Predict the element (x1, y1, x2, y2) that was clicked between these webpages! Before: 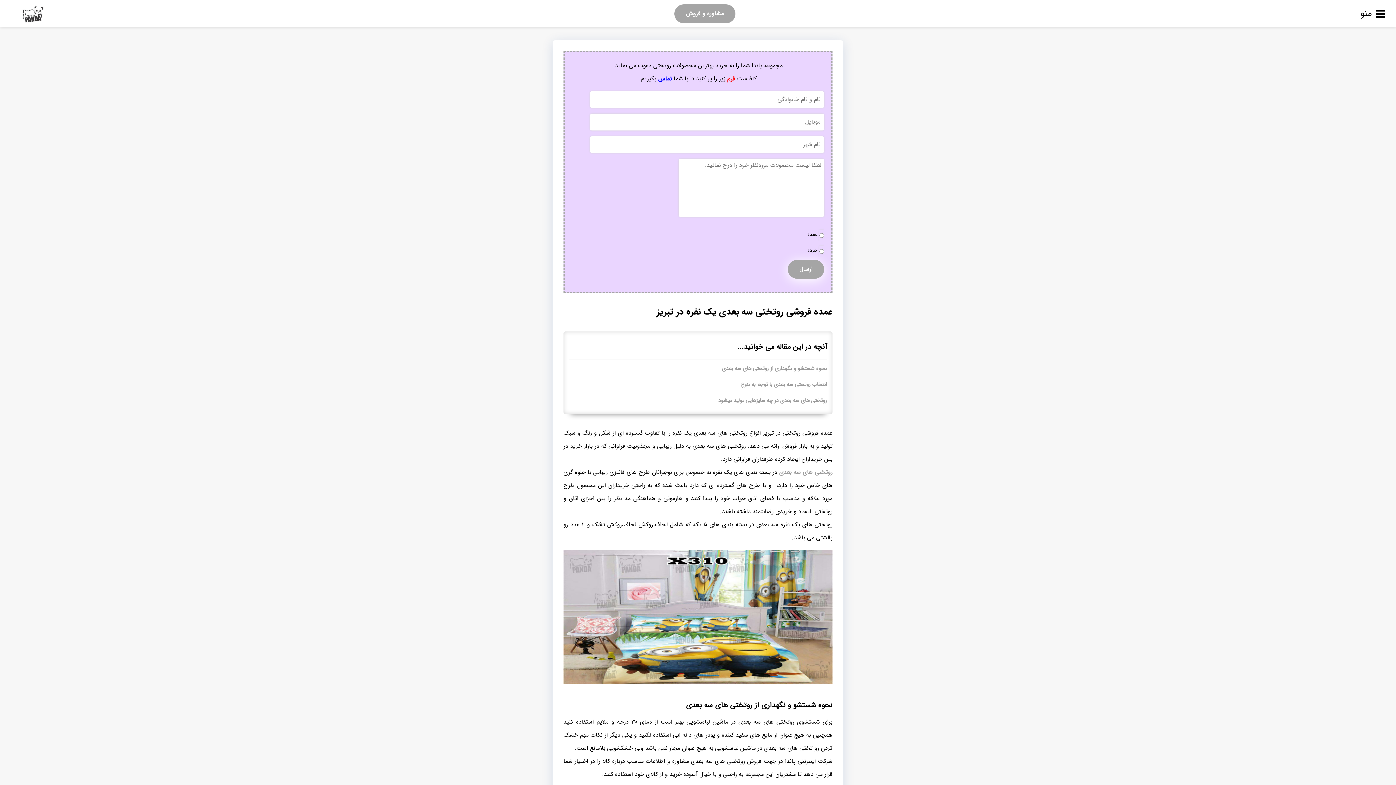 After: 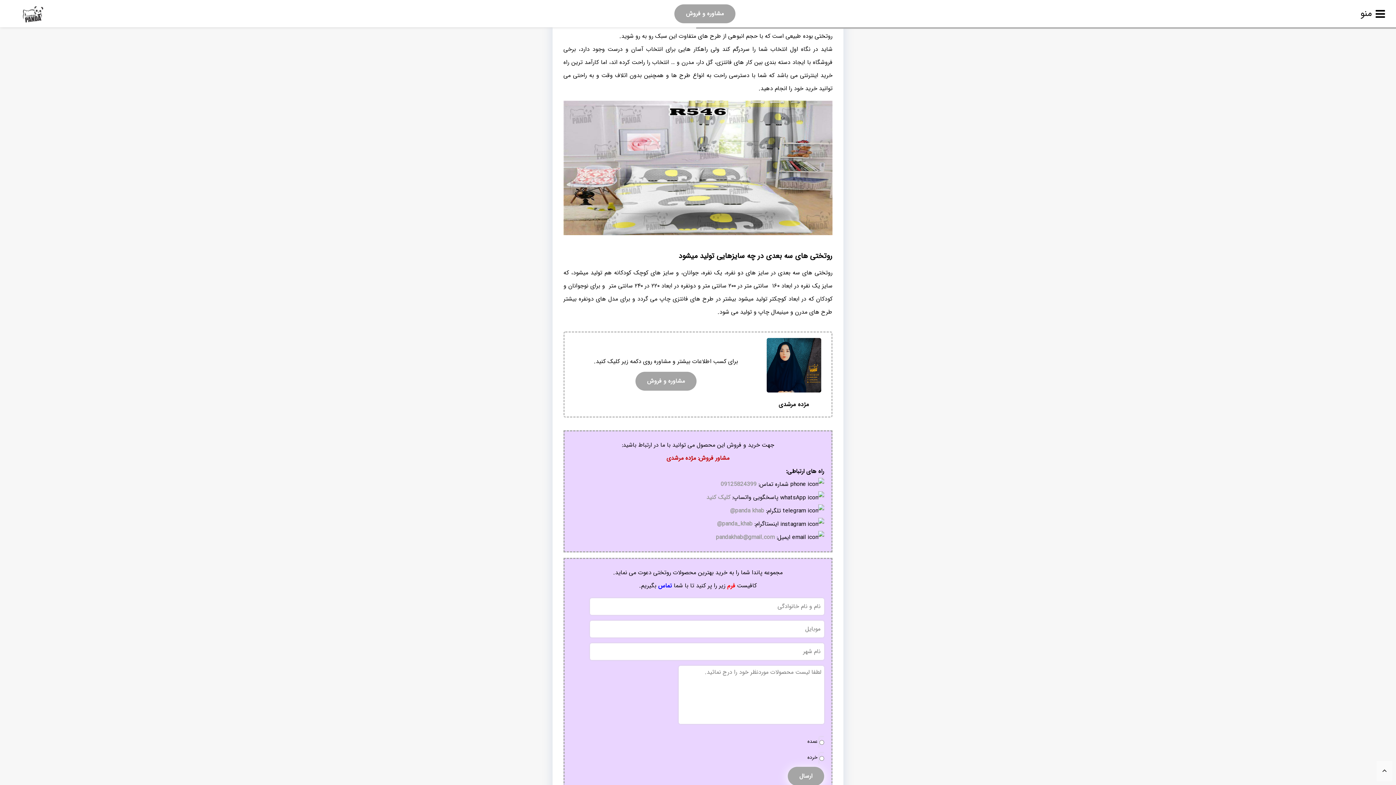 Action: bbox: (569, 378, 827, 391) label: انتخاب روتختی سه بعدی با توجه به تنوع